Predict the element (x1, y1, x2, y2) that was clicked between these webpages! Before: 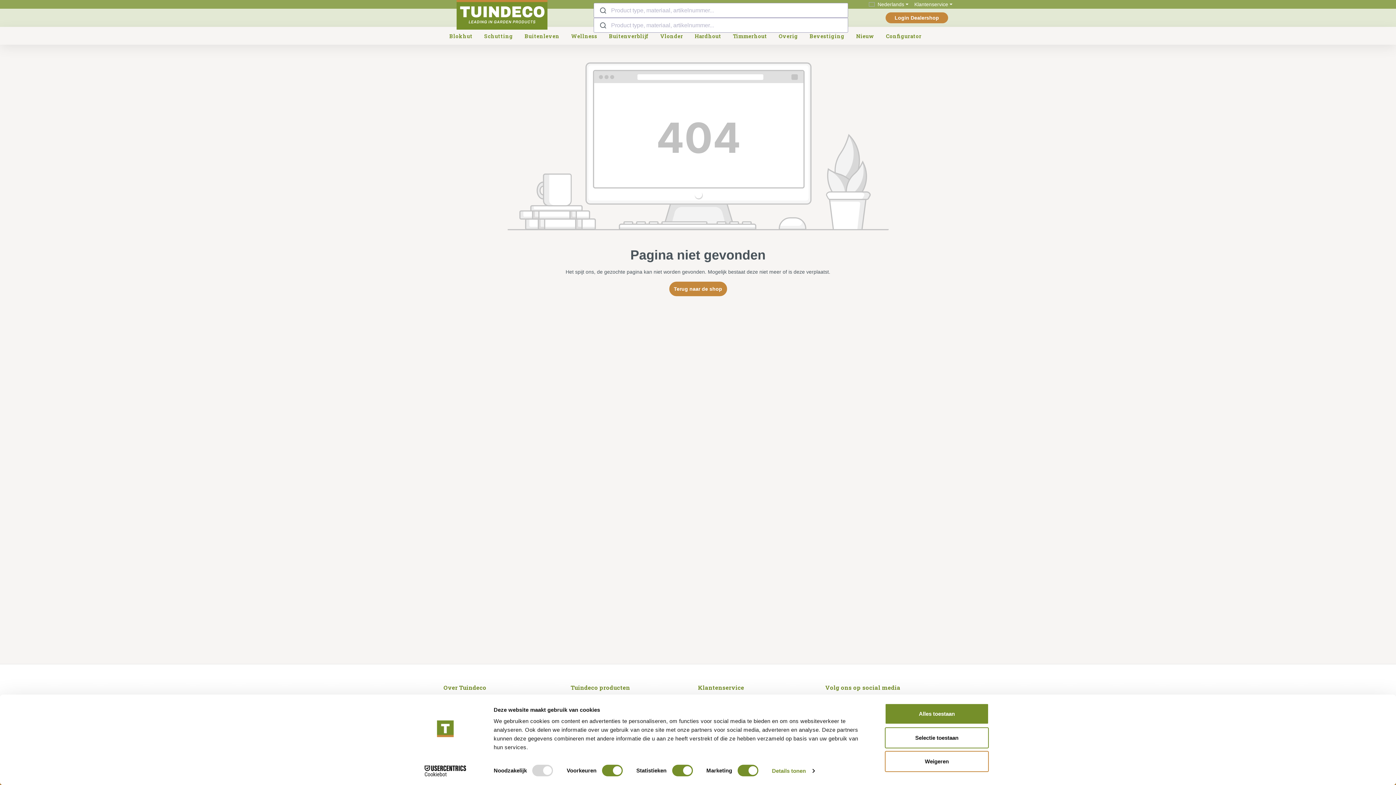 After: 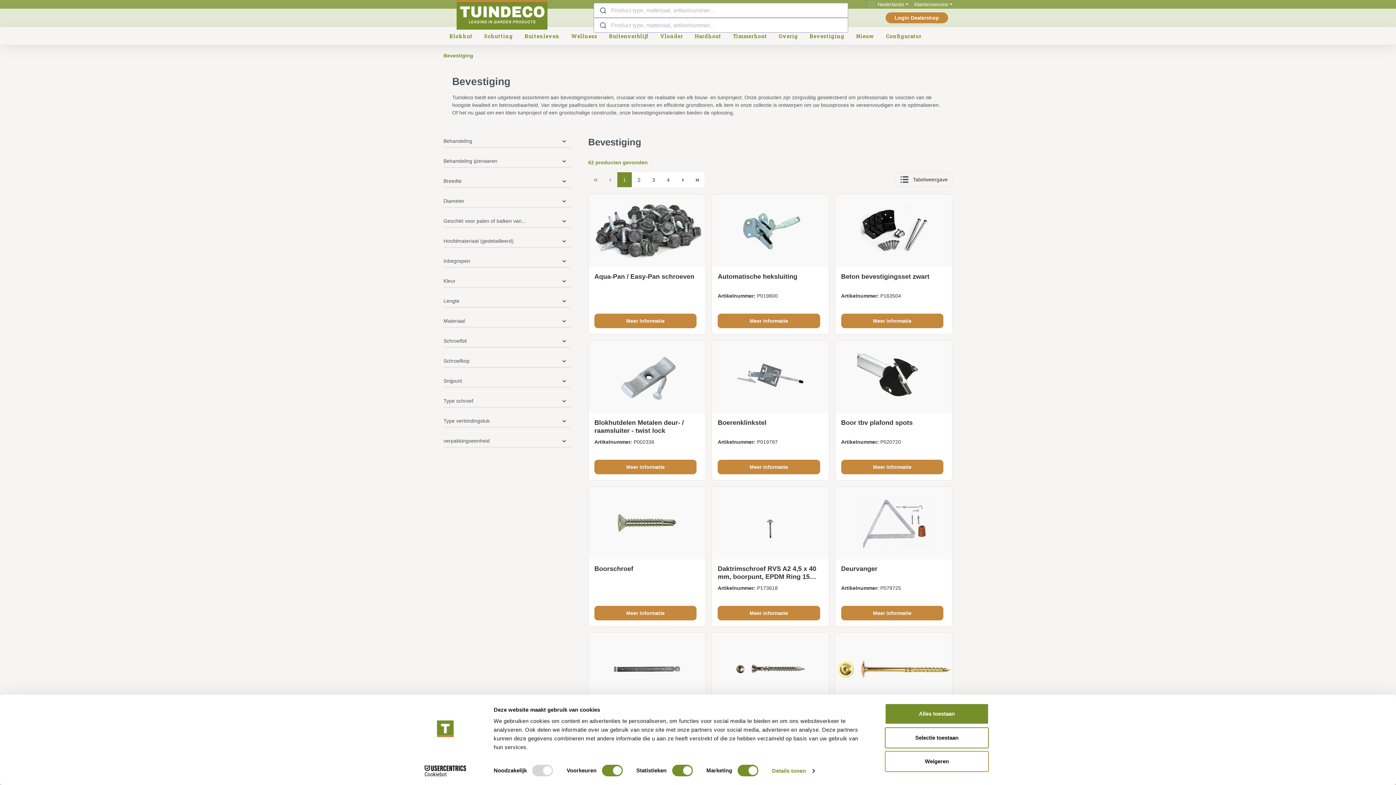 Action: label: Bevestiging bbox: (804, 26, 850, 45)